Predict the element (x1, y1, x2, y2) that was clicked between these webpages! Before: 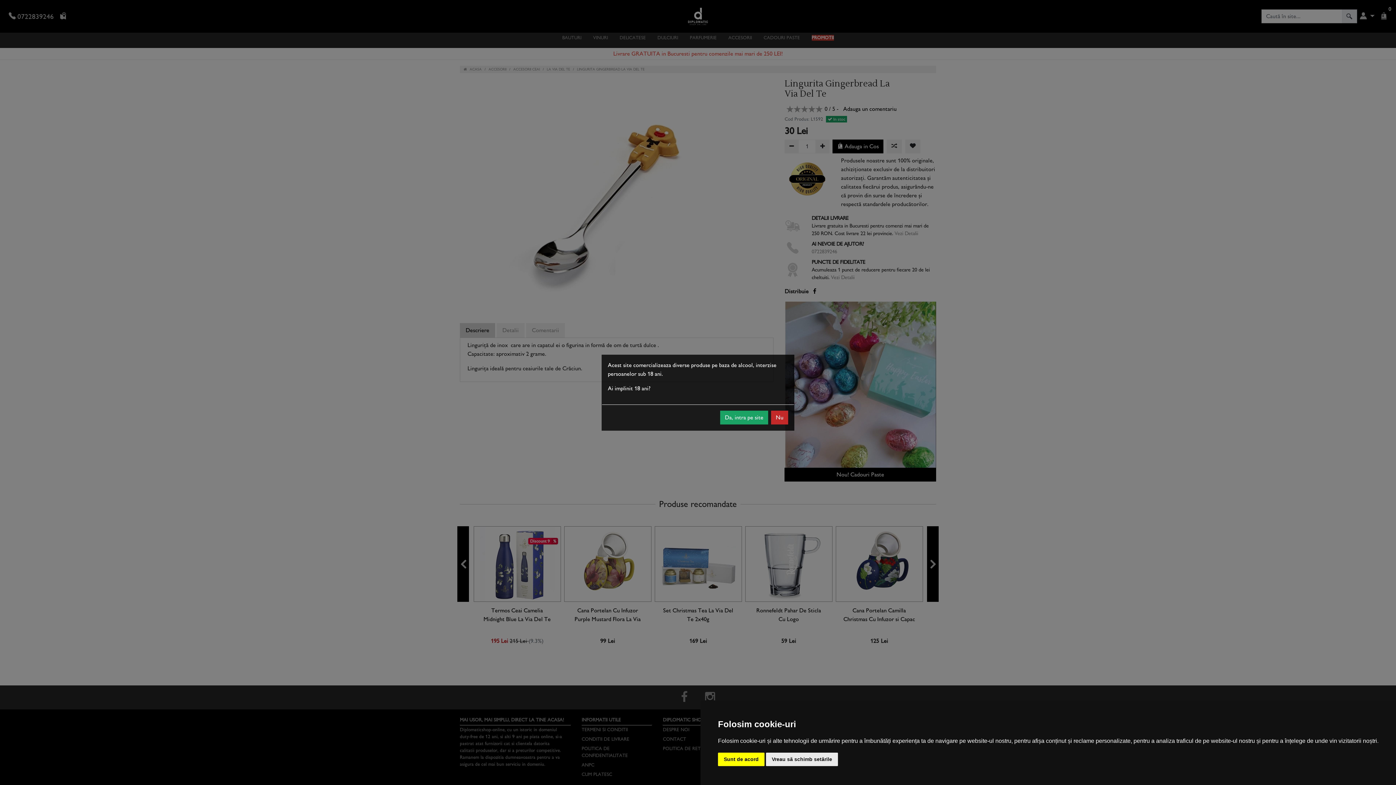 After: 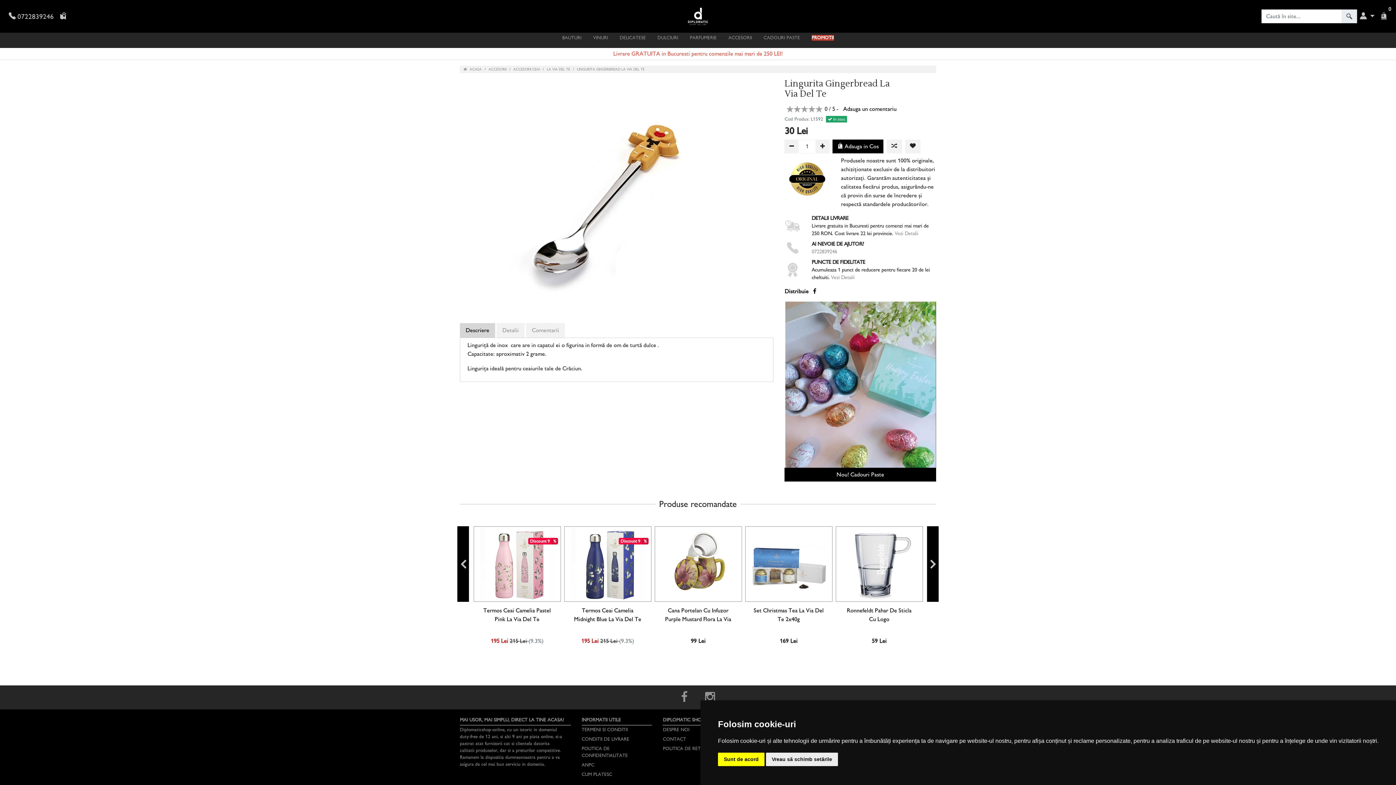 Action: bbox: (720, 410, 768, 424) label: Da, intra pe site